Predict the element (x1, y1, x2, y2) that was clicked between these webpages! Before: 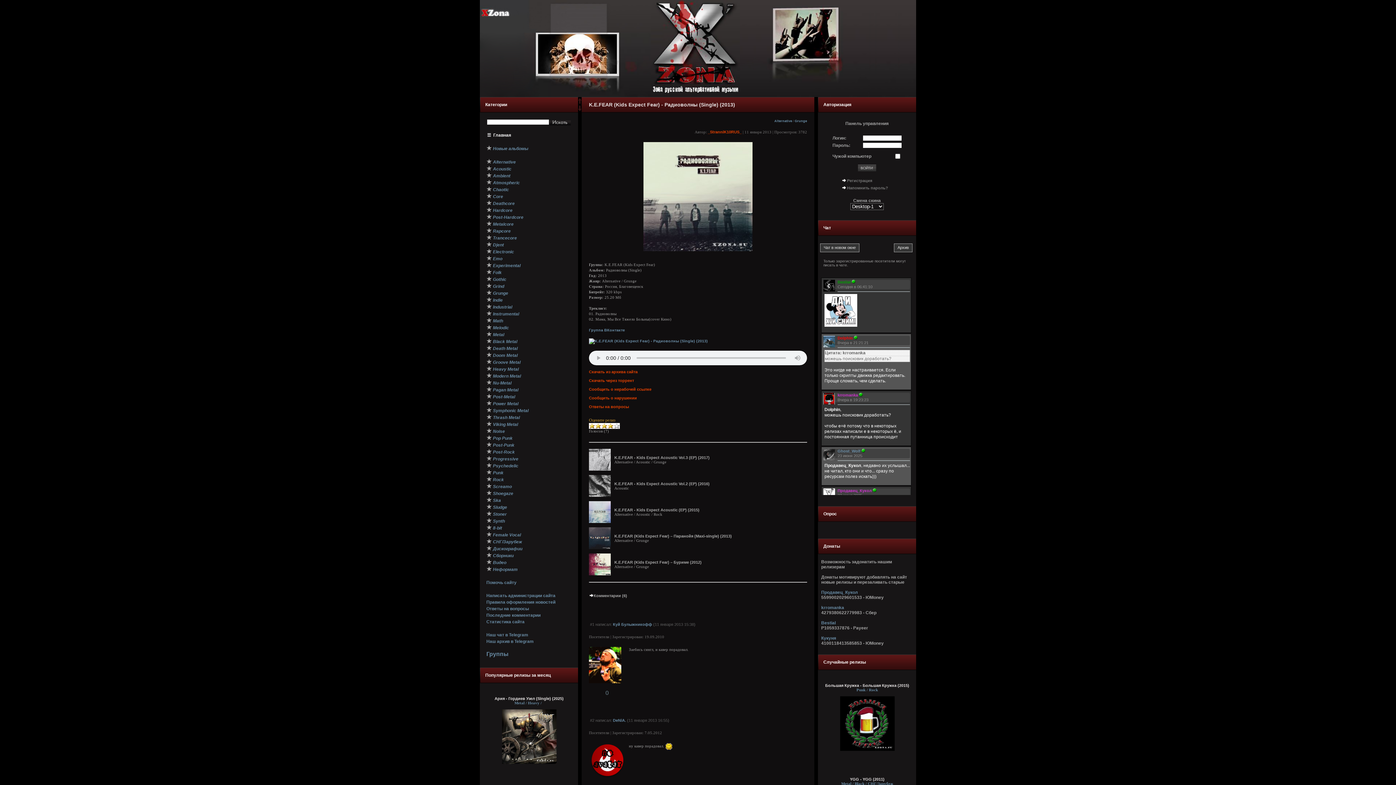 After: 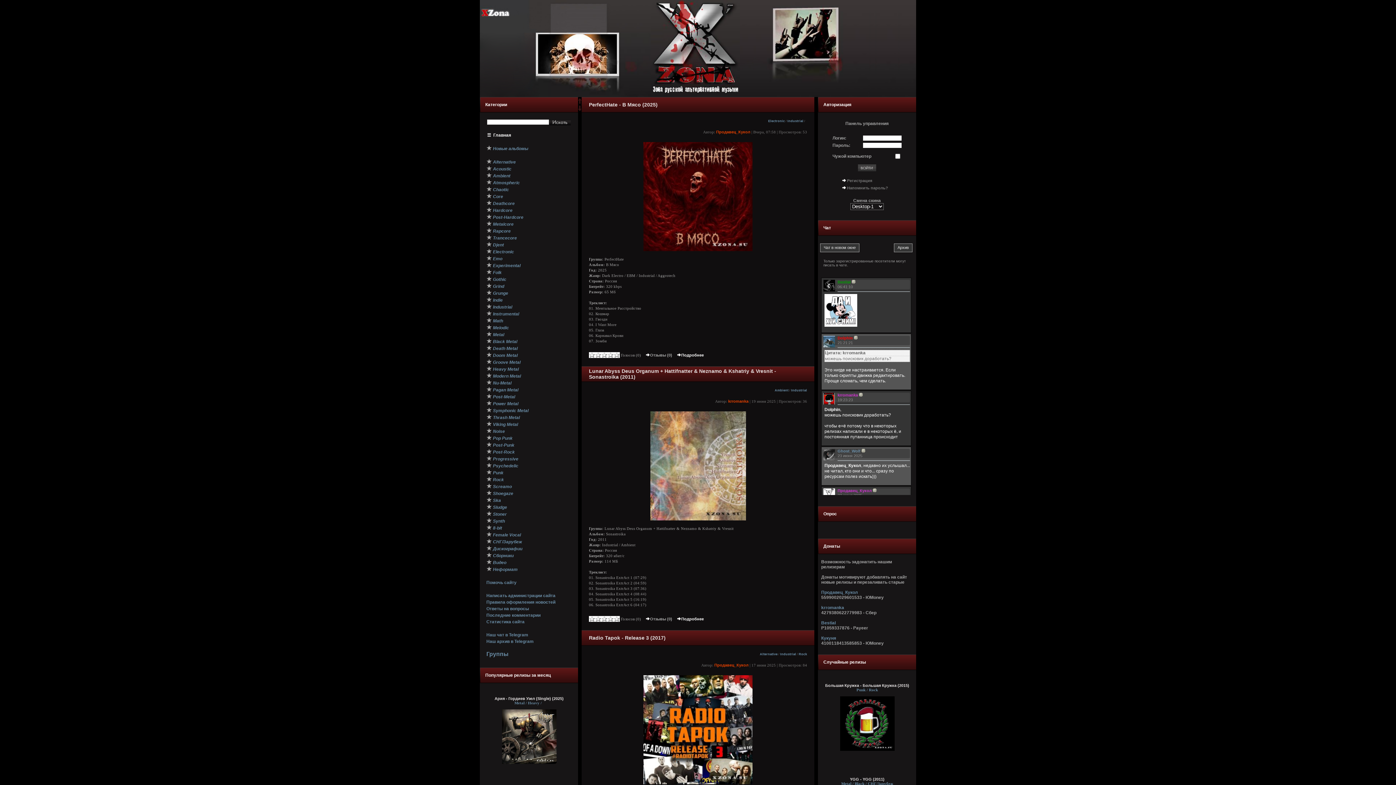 Action: label: Industrial bbox: (493, 304, 512, 309)